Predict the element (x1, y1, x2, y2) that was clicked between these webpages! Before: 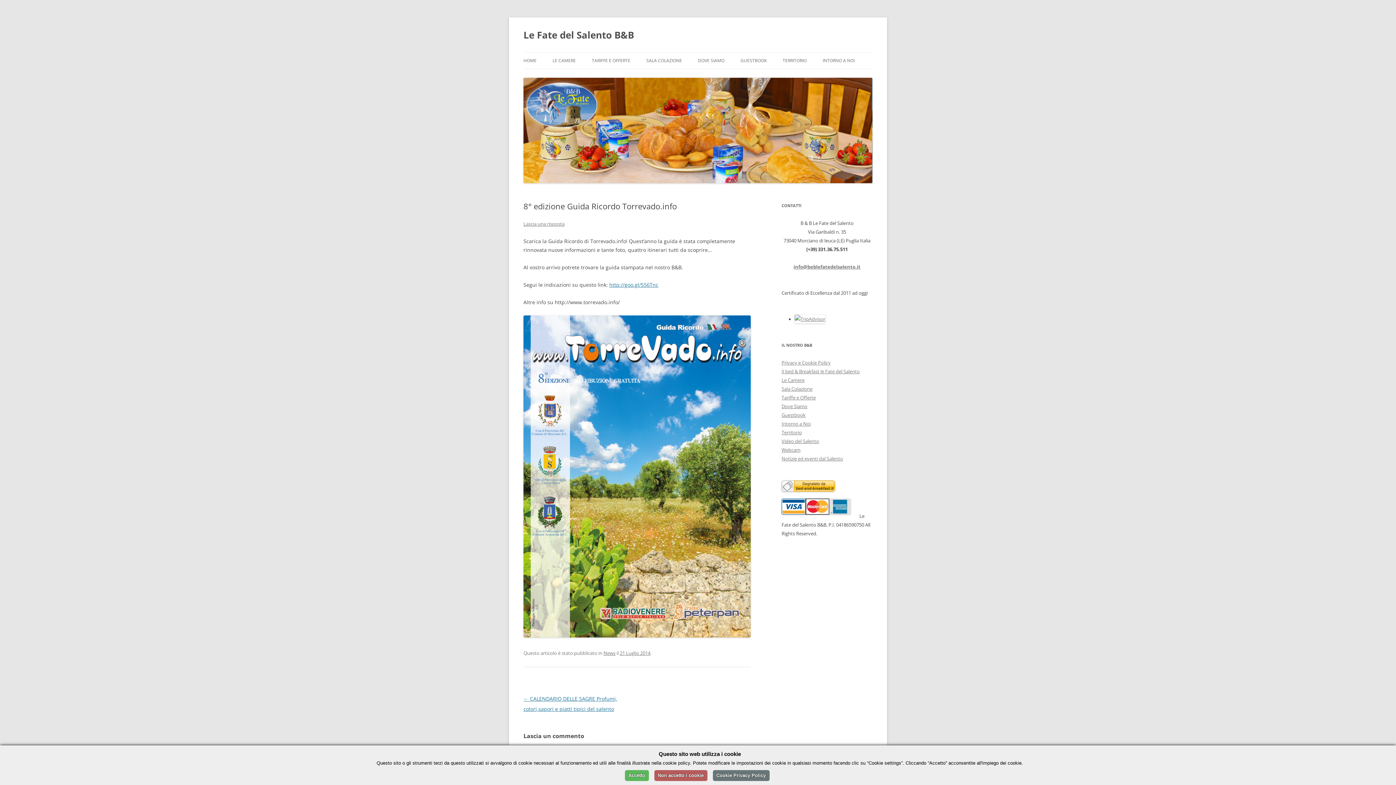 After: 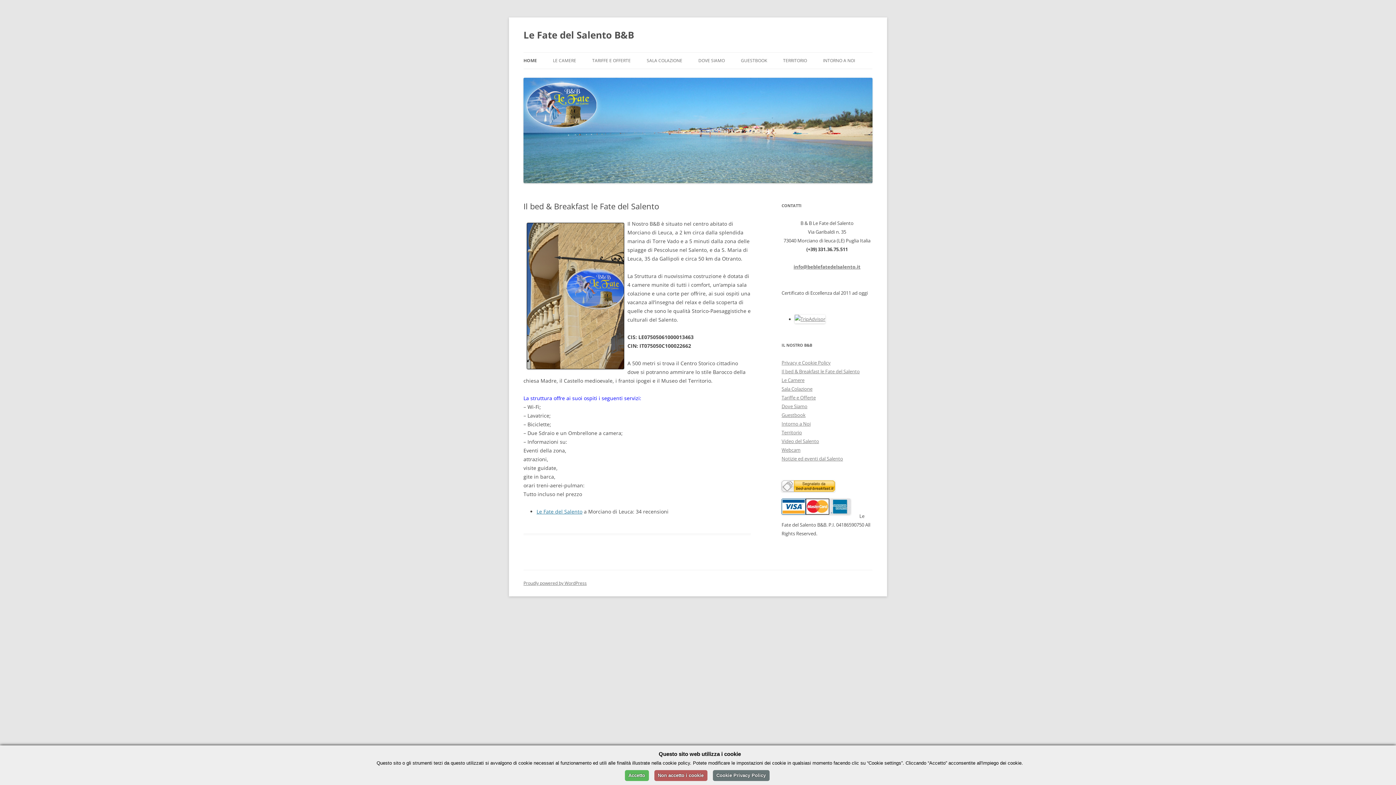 Action: label: Le Fate del Salento B&B bbox: (523, 26, 634, 43)